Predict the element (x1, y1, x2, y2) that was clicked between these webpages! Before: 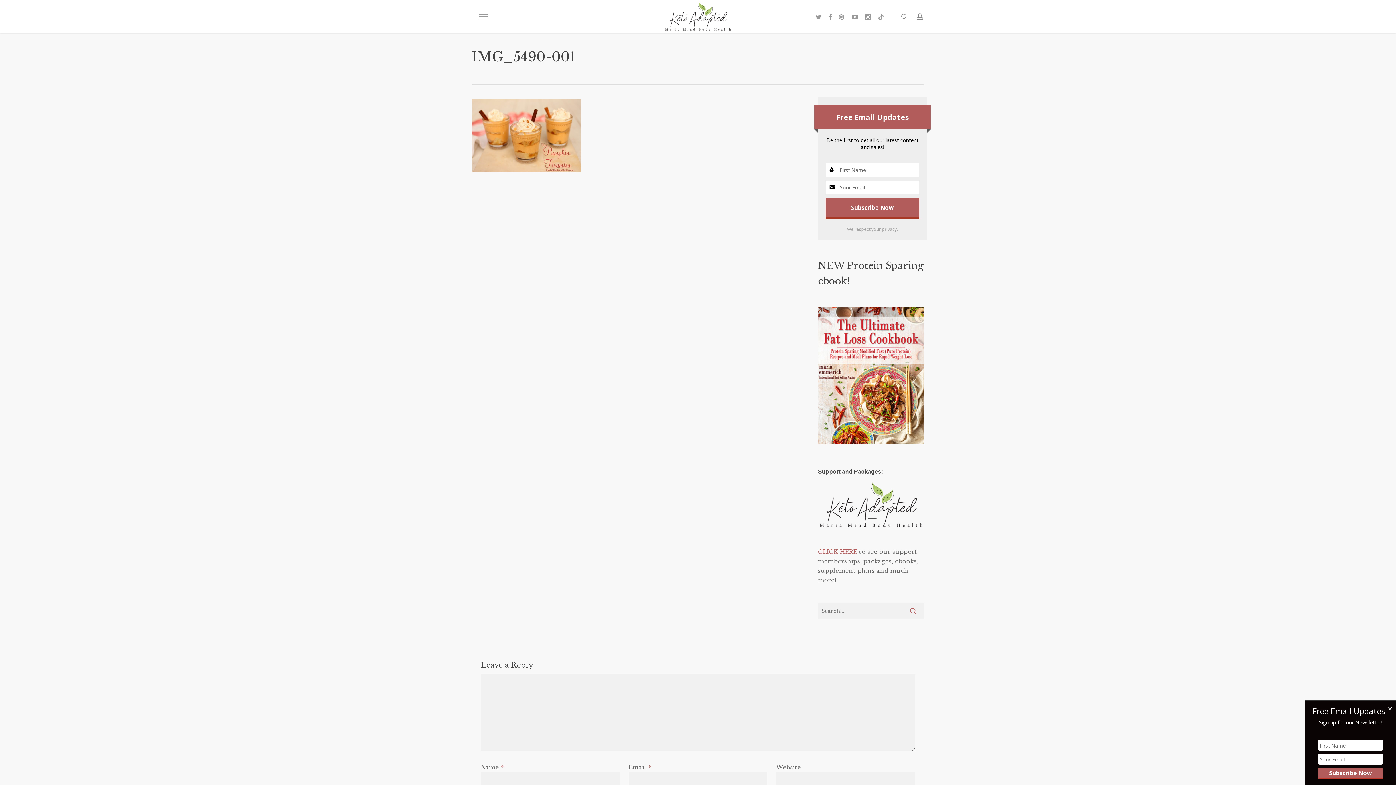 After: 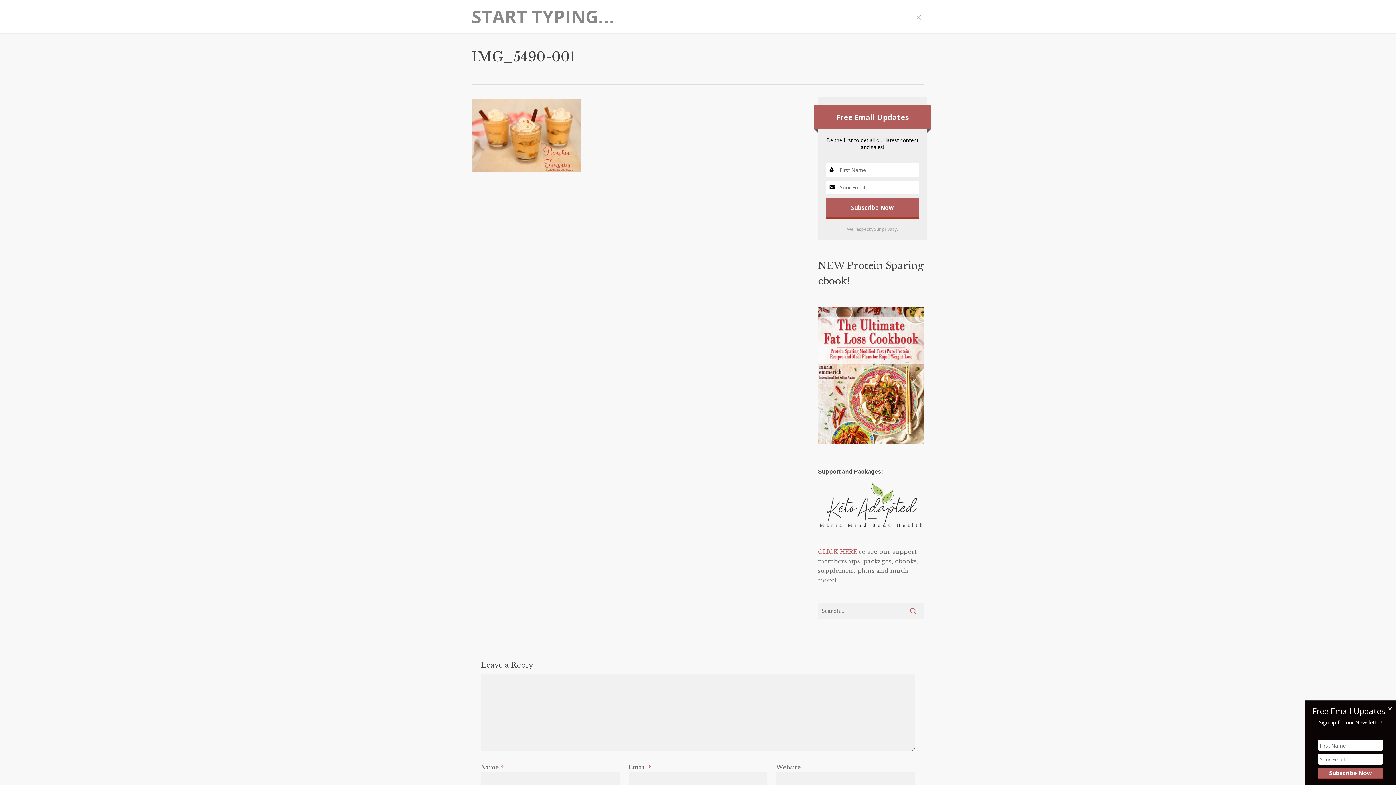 Action: bbox: (900, 12, 908, 20) label: search